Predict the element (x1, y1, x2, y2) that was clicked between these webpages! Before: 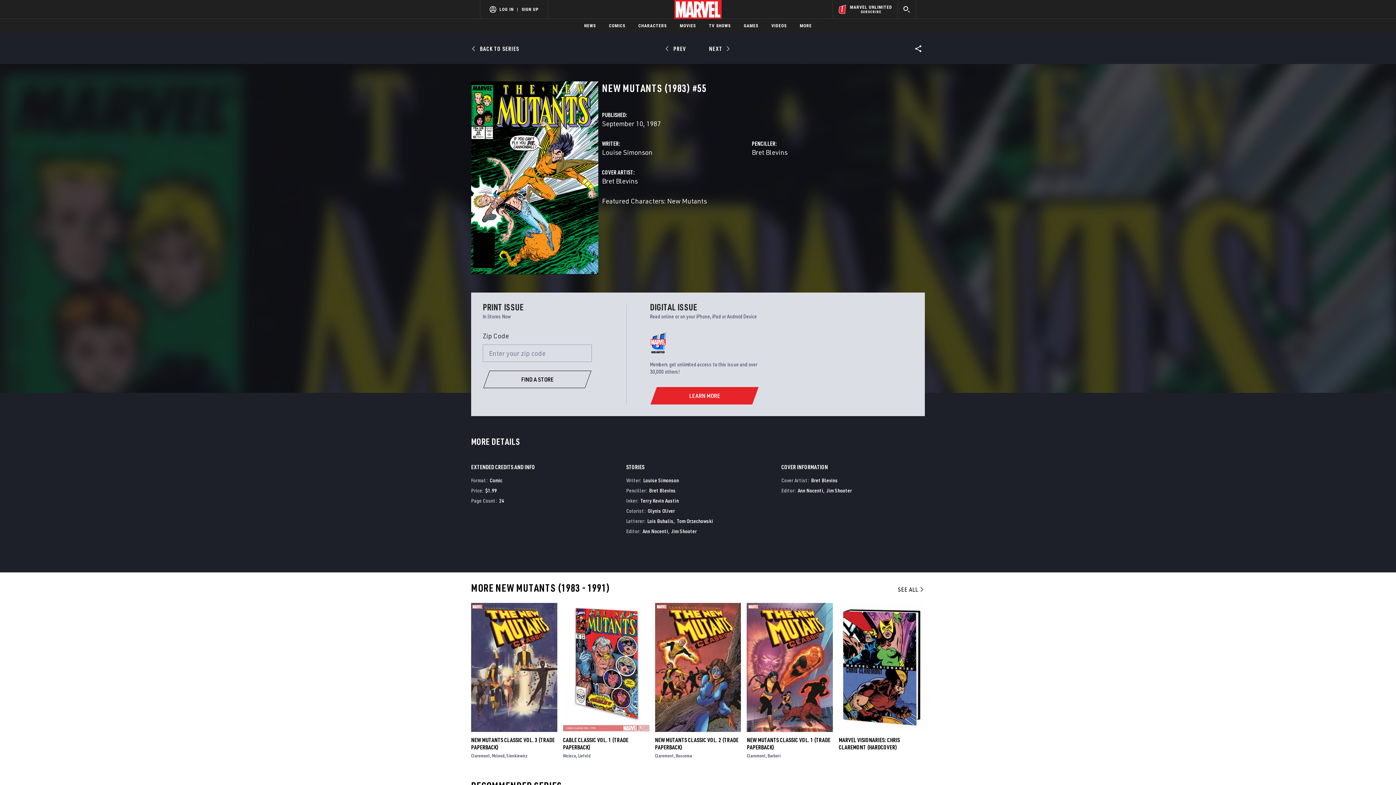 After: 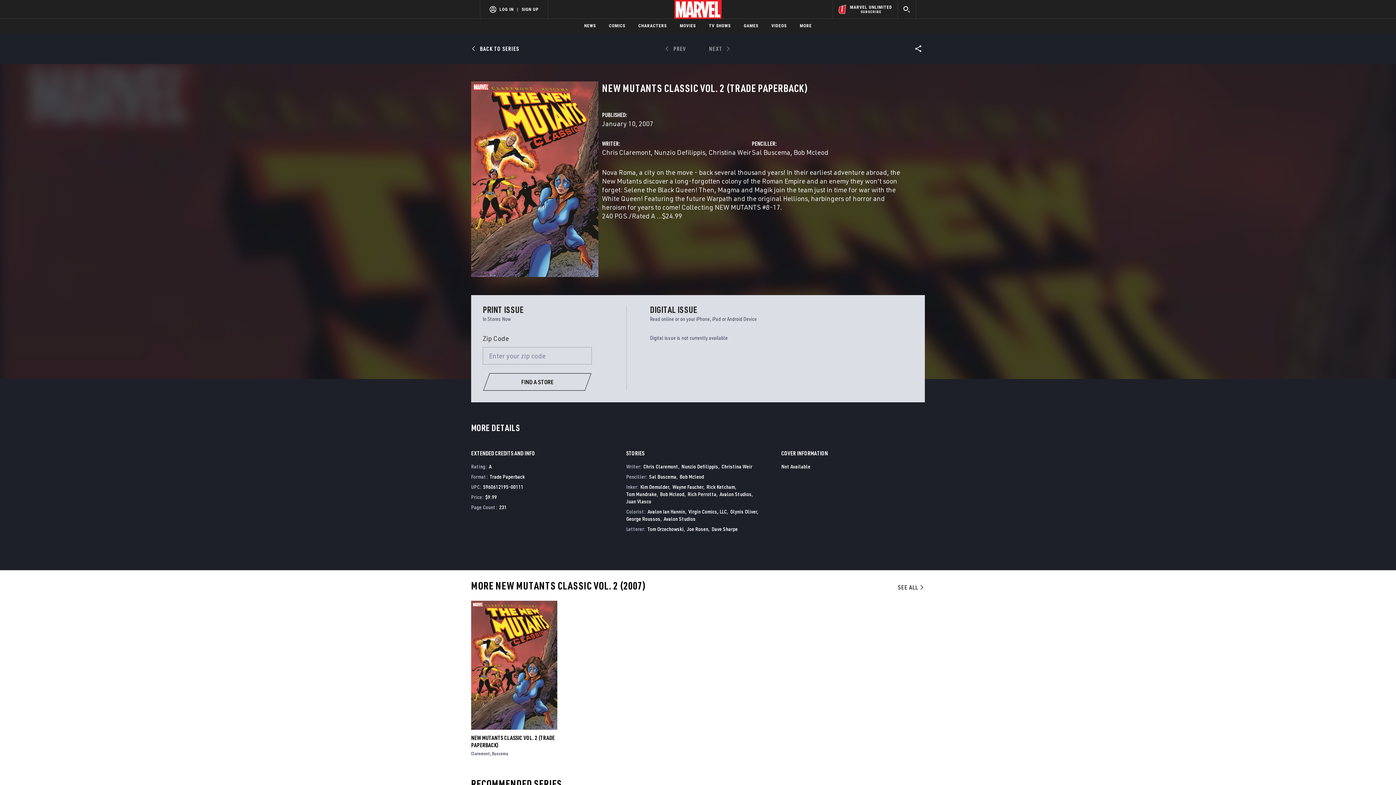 Action: label: NEW MUTANTS CLASSIC VOL. 2 (TRADE PAPERBACK) bbox: (655, 762, 741, 776)